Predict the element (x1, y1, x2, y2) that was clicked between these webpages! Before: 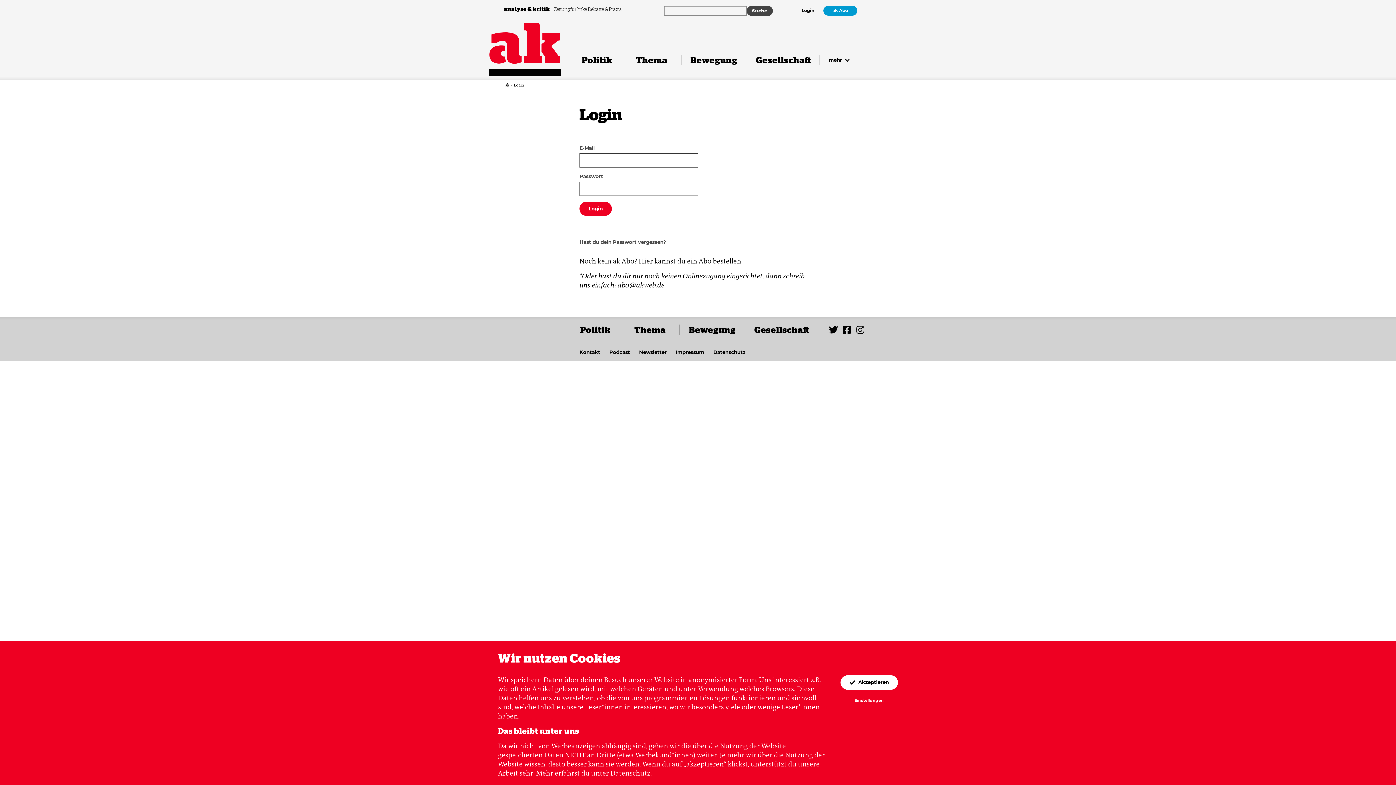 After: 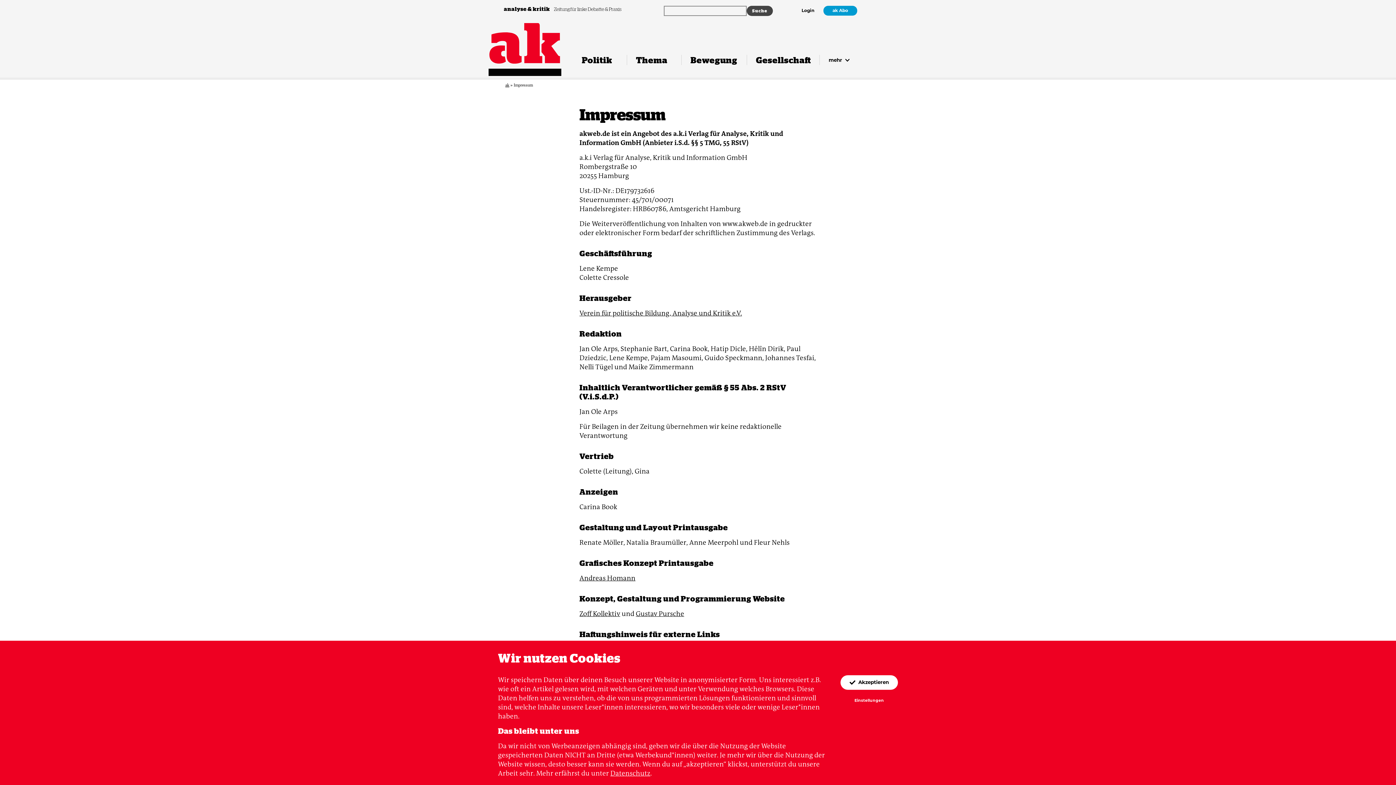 Action: bbox: (676, 349, 704, 355) label: Impressum